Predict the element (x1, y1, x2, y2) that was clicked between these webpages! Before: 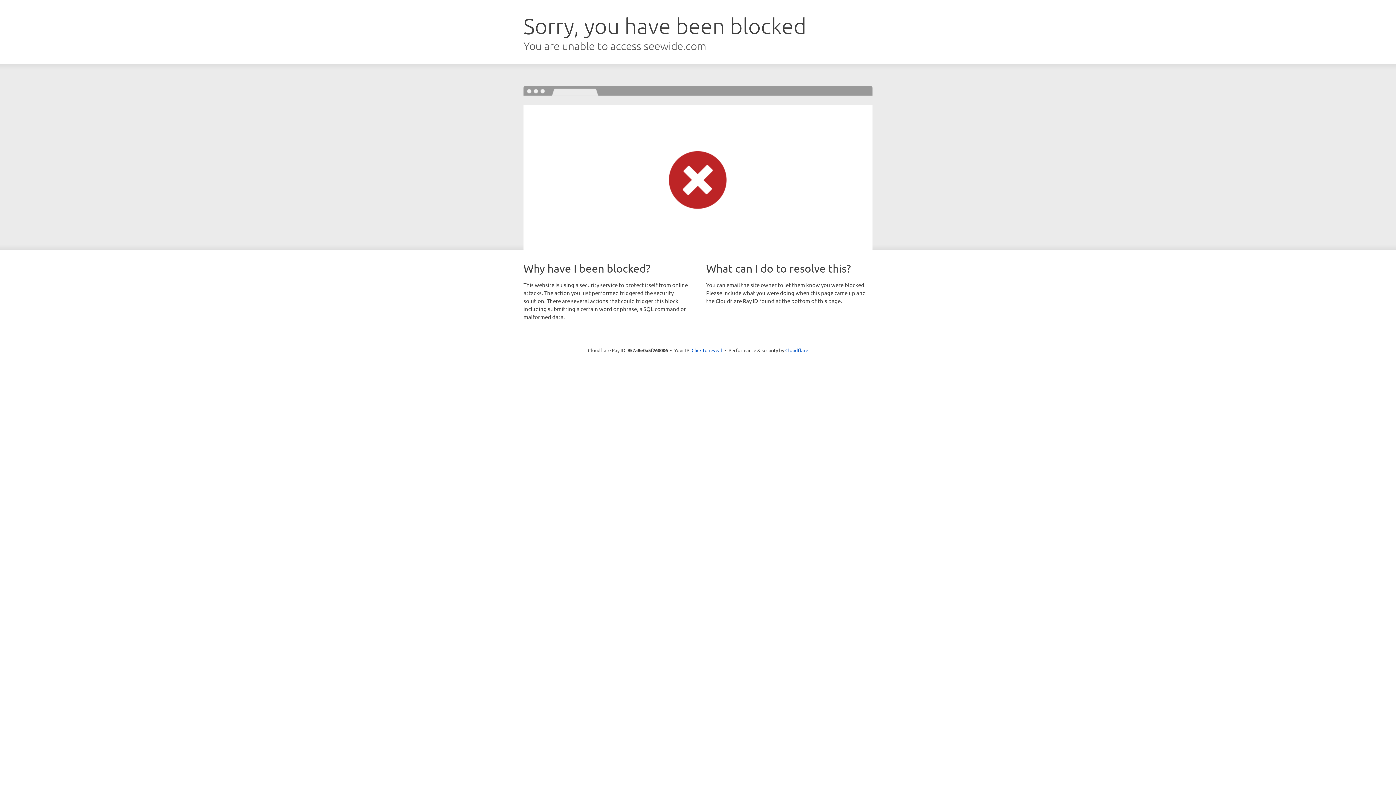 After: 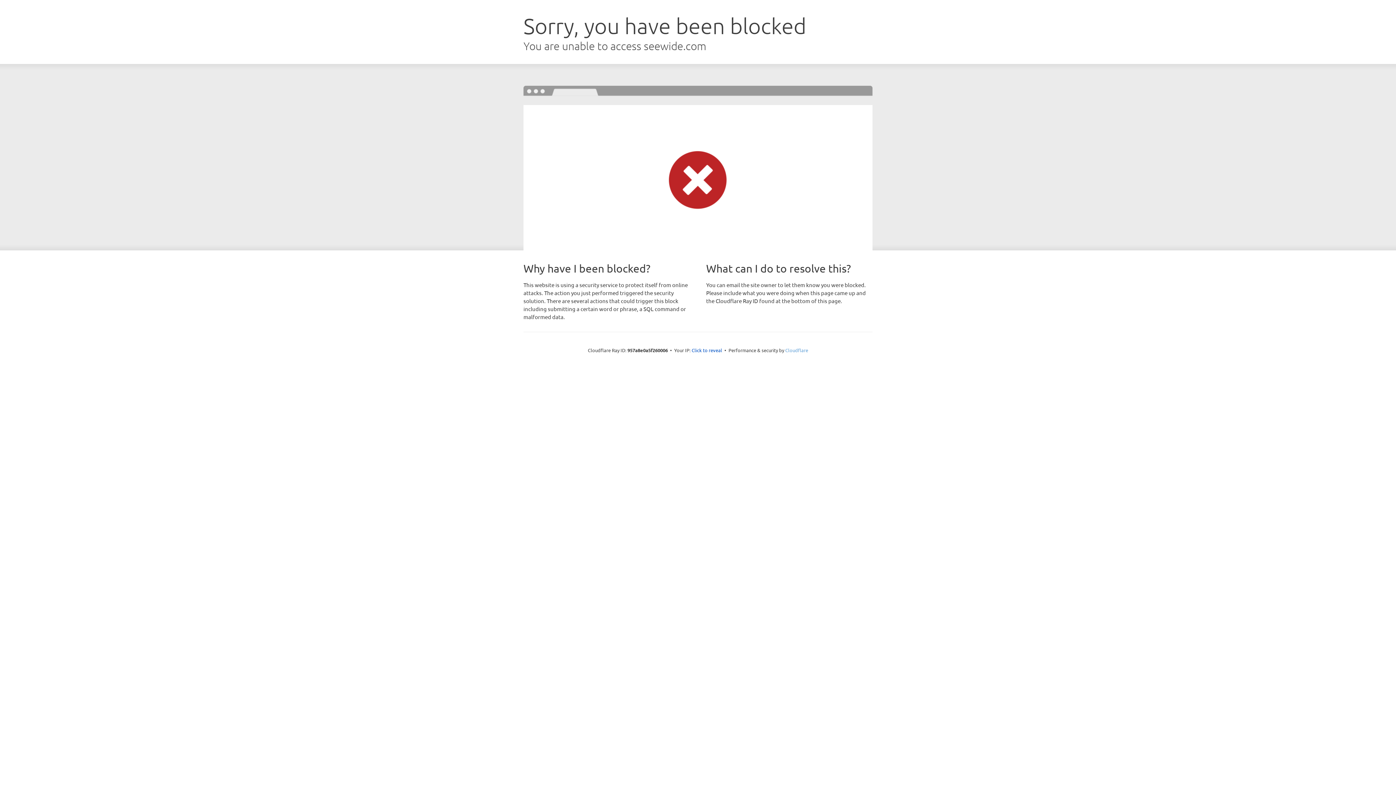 Action: label: Cloudflare bbox: (785, 347, 808, 353)